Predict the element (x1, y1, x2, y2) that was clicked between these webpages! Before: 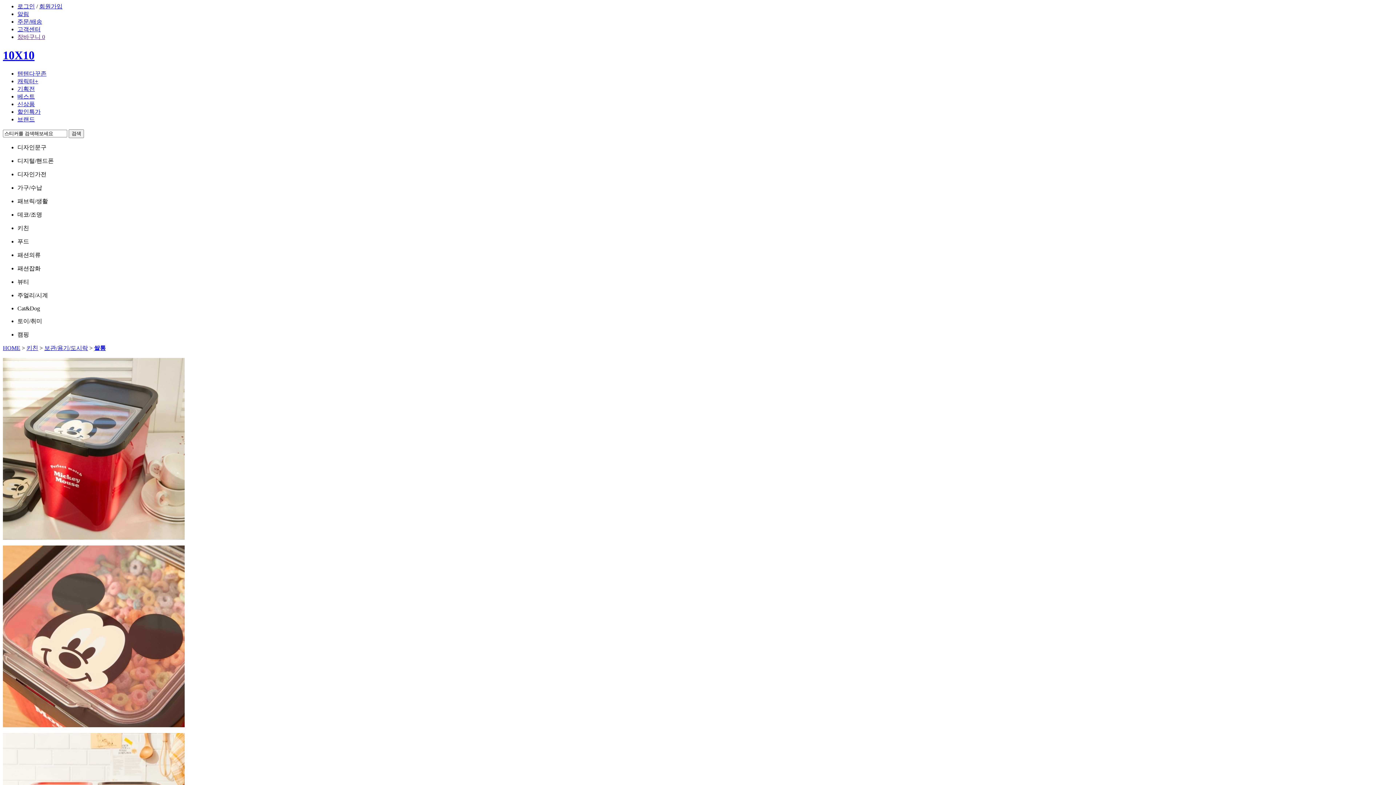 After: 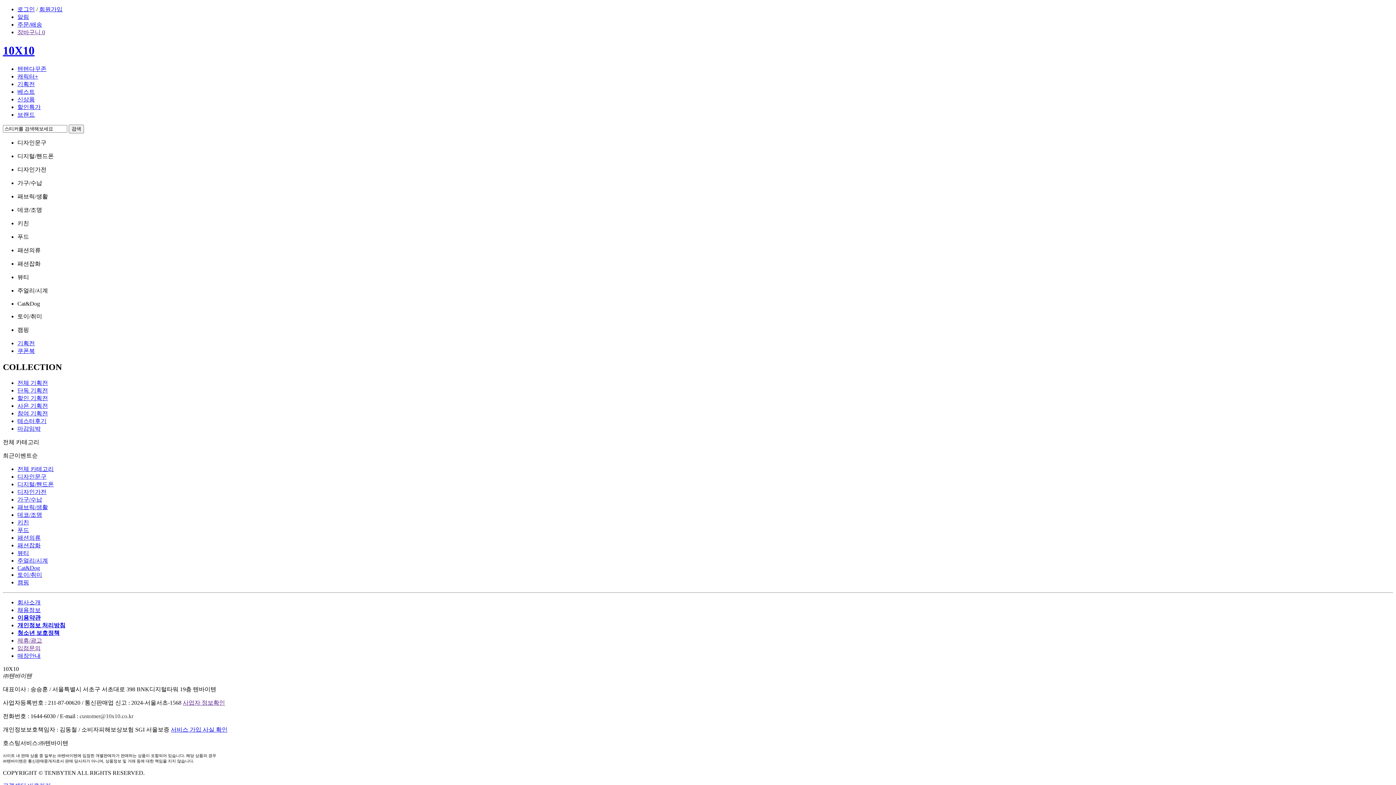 Action: label: 기획전 bbox: (17, 85, 34, 91)